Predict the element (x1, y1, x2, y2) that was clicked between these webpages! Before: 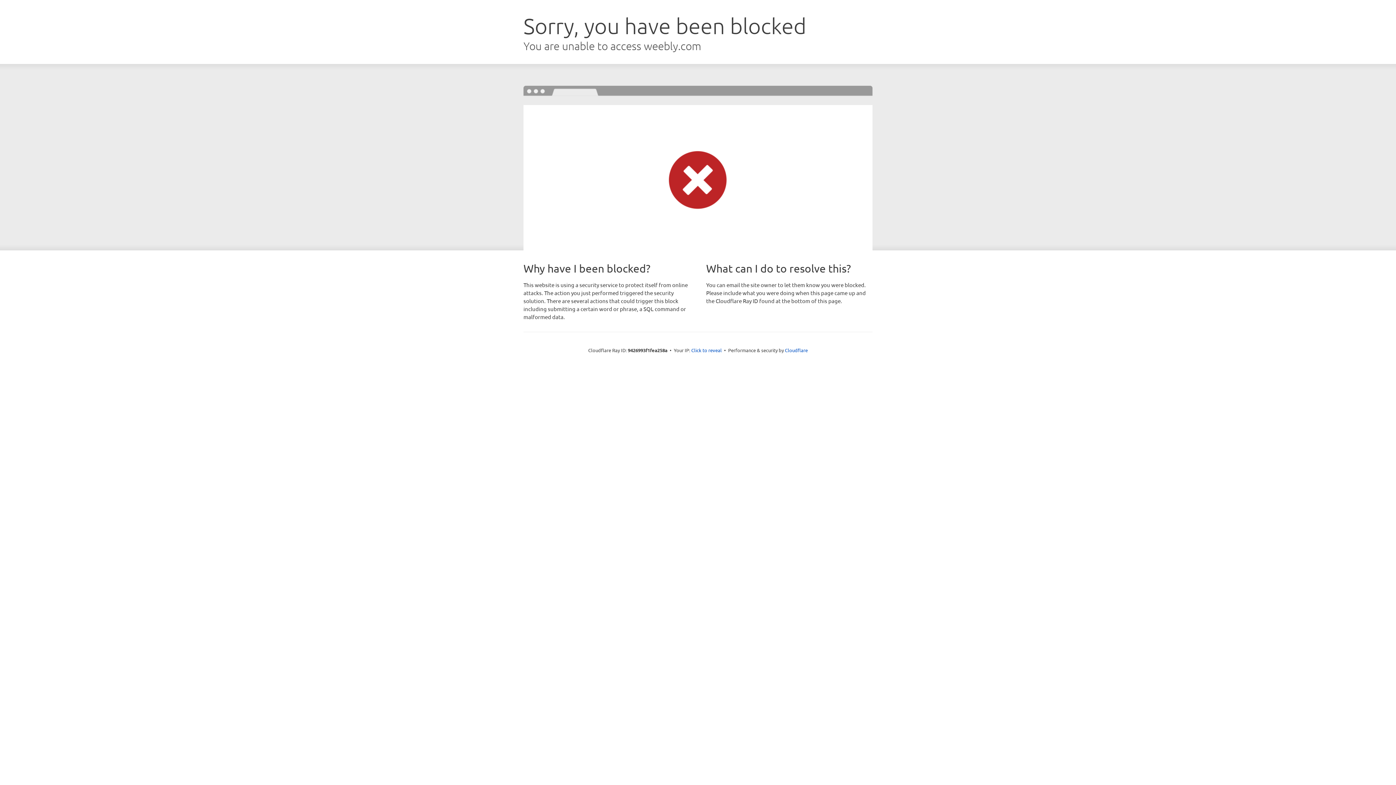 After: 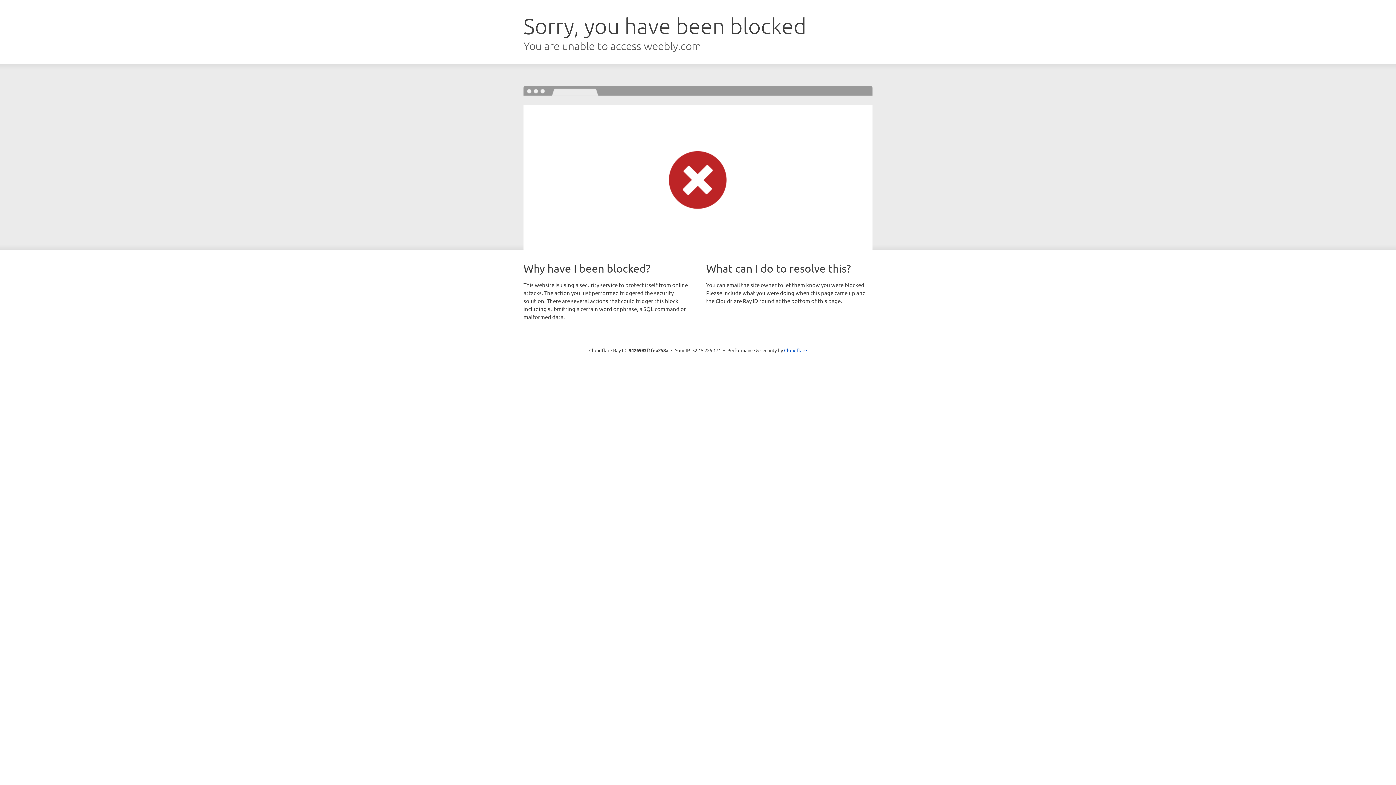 Action: label: Click to reveal bbox: (691, 346, 722, 353)